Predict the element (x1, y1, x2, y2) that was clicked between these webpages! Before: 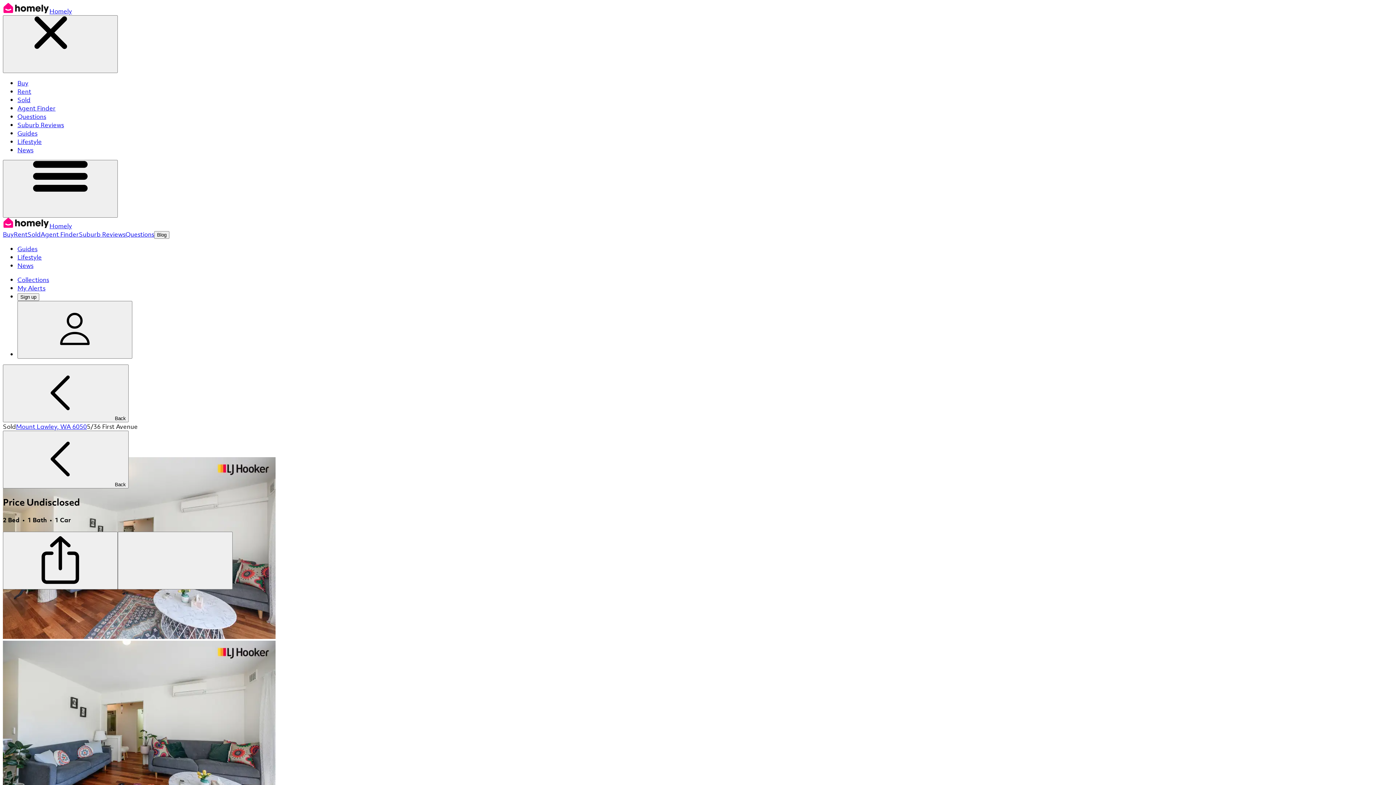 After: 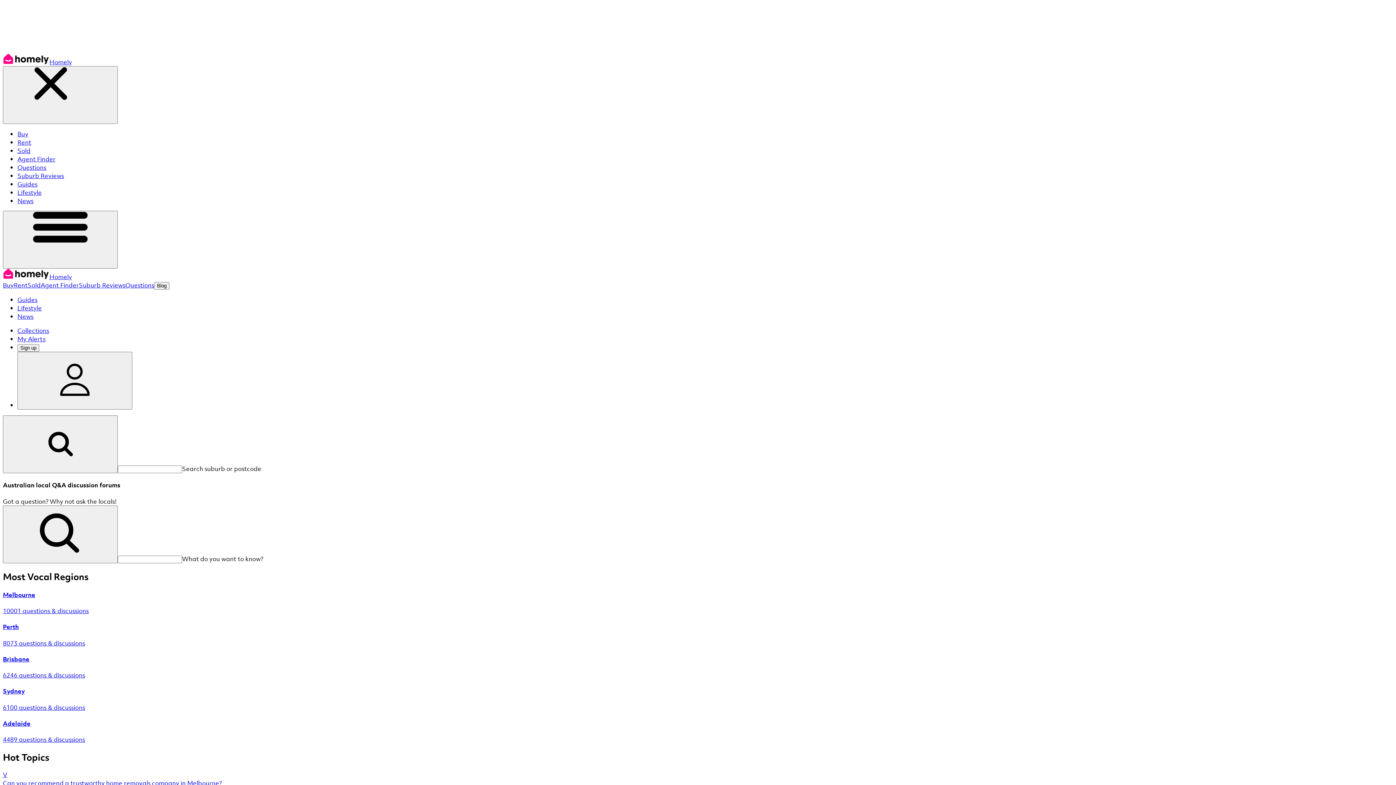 Action: bbox: (17, 112, 46, 120) label: Questions